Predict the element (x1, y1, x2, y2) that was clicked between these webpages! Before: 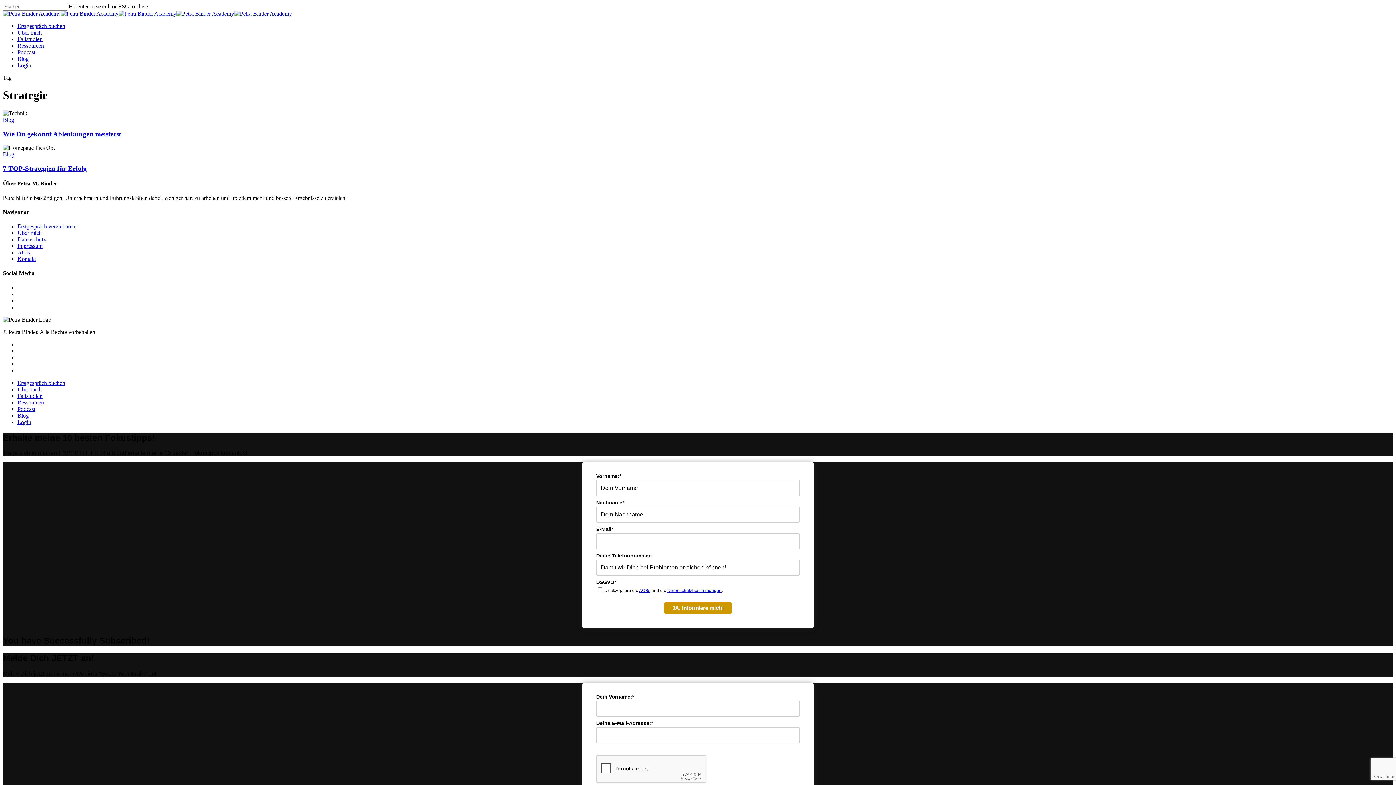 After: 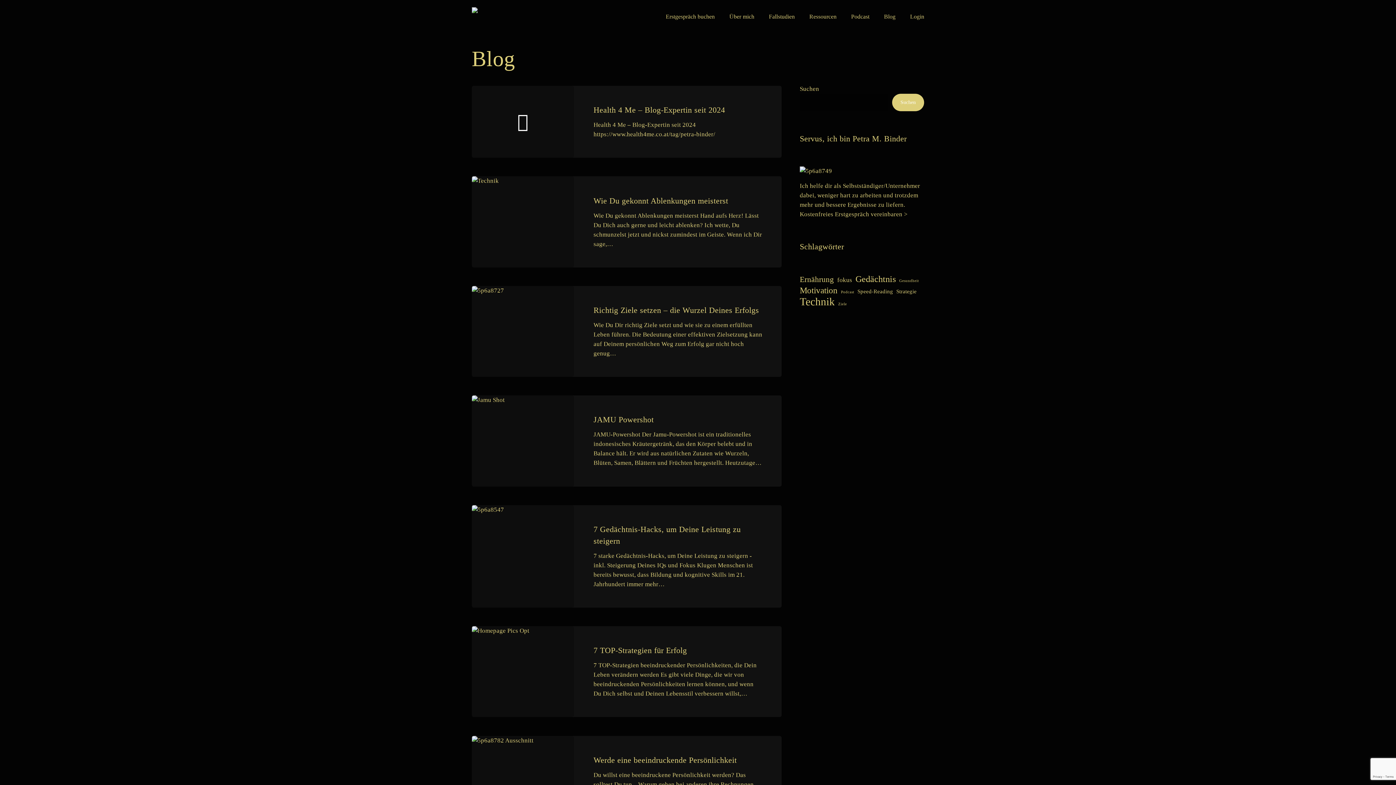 Action: bbox: (17, 55, 28, 61) label: Blog